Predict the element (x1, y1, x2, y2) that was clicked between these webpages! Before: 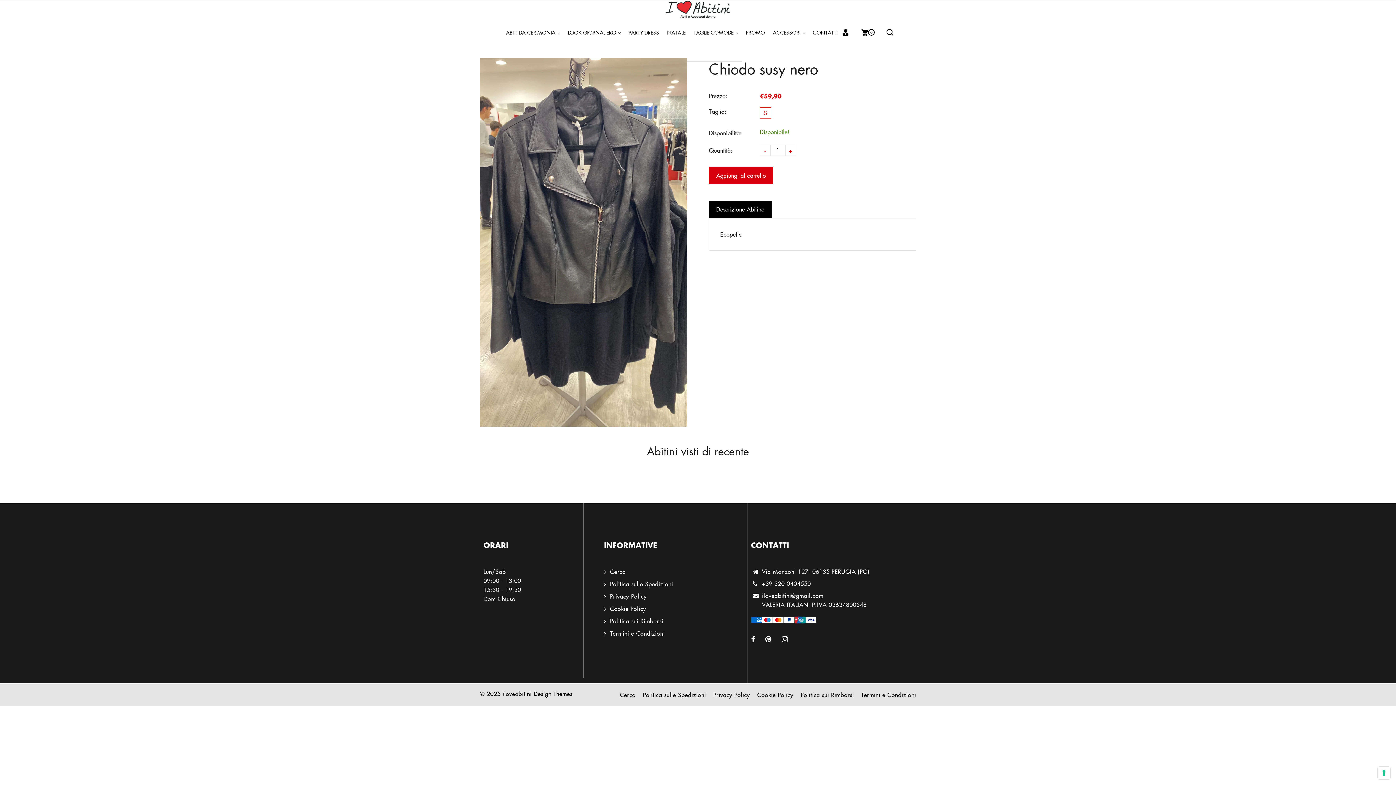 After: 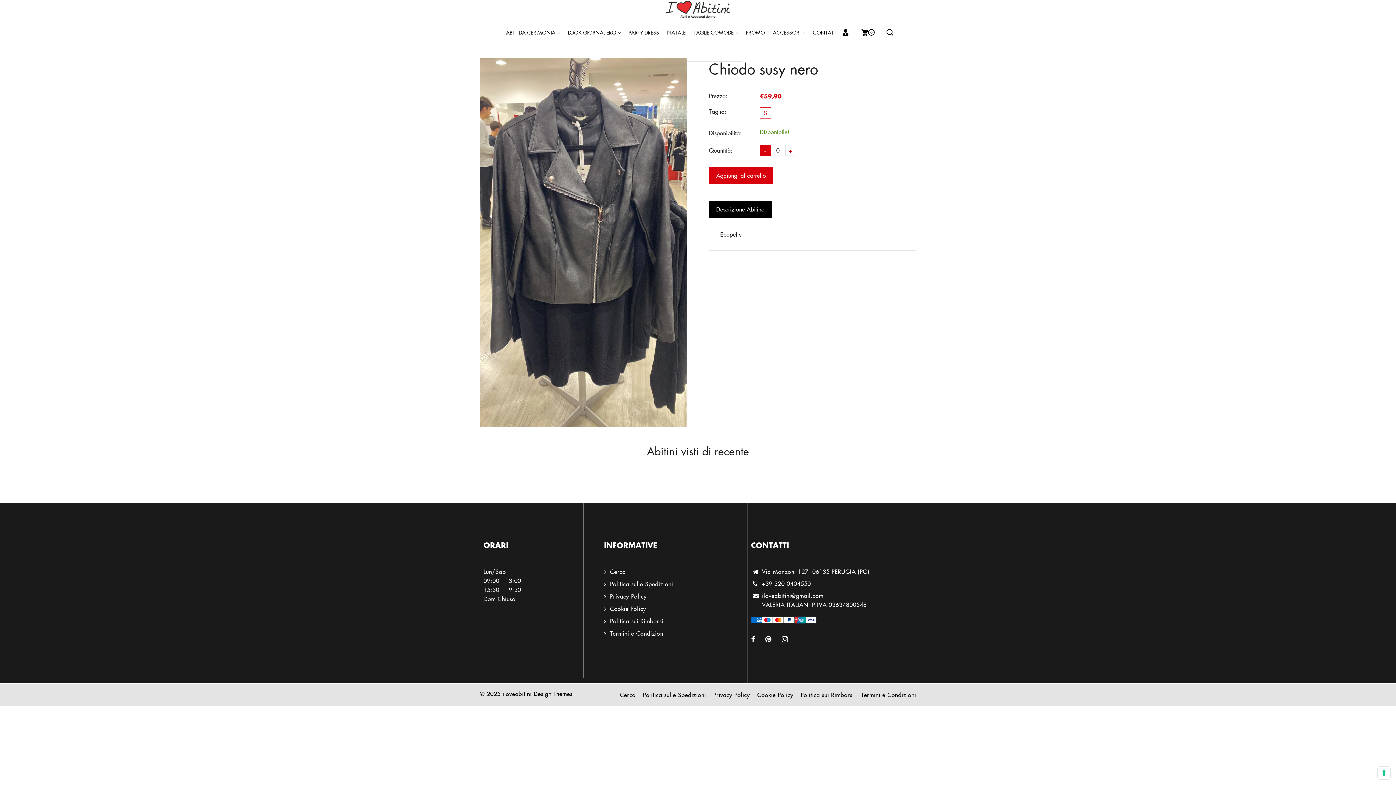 Action: label: - bbox: (760, 145, 770, 156)